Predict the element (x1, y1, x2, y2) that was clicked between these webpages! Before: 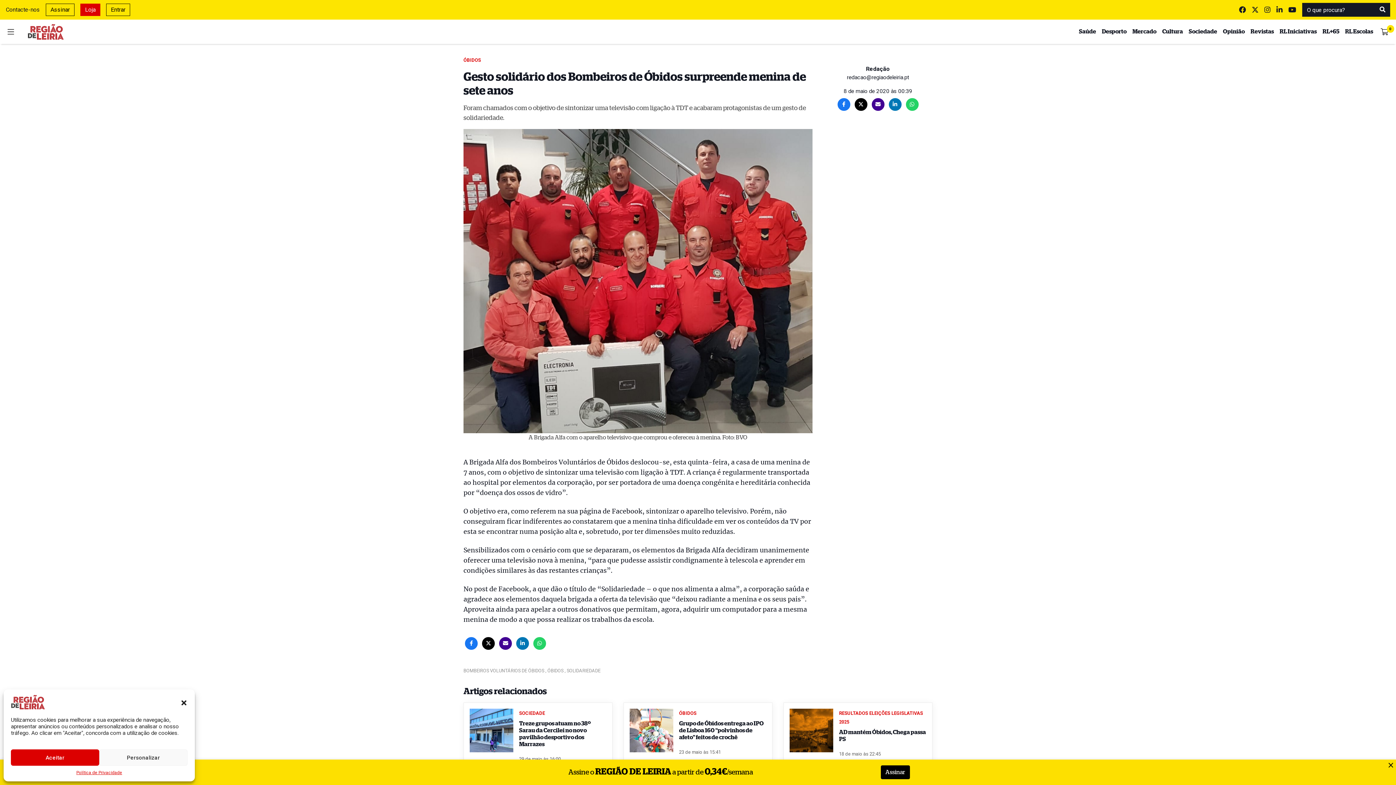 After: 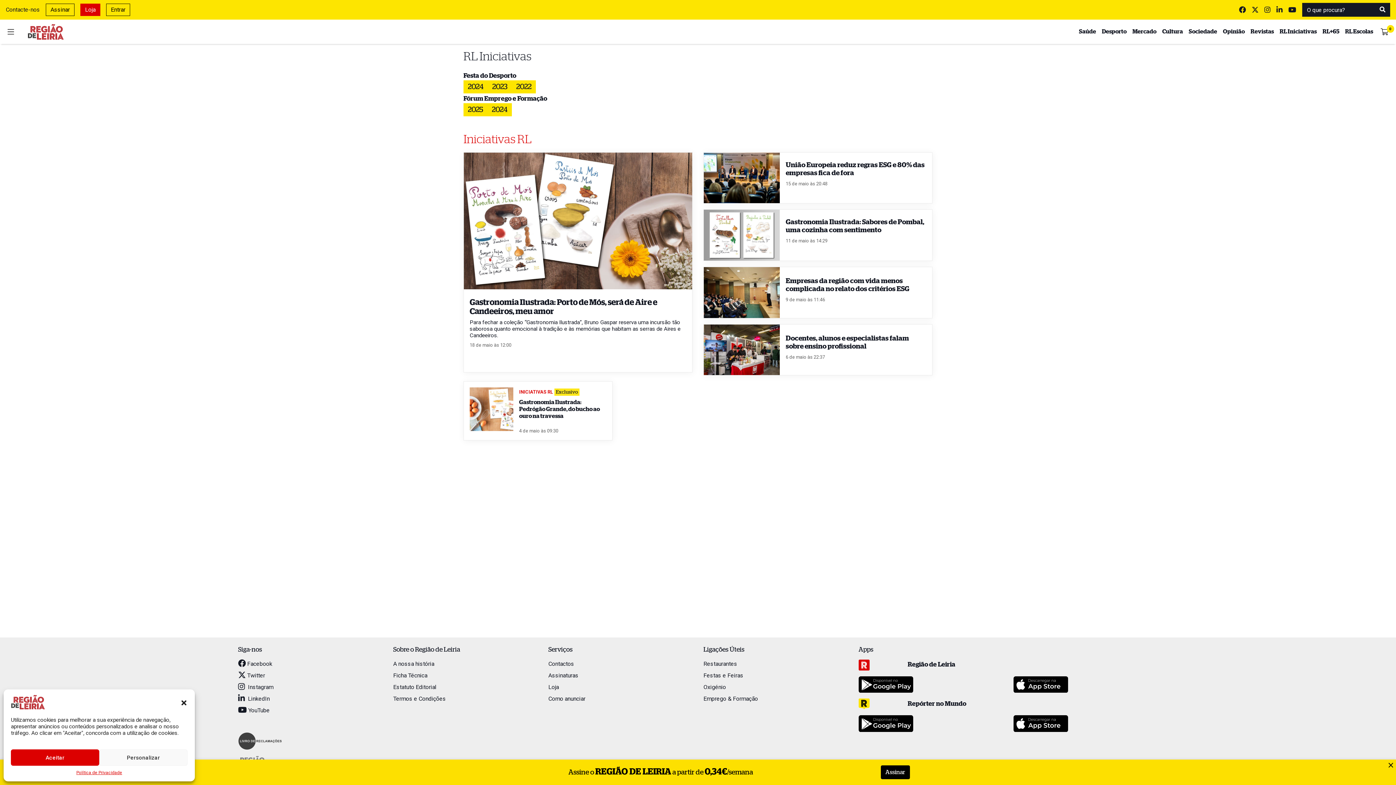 Action: bbox: (1280, 28, 1317, 35) label: RL Iniciativas